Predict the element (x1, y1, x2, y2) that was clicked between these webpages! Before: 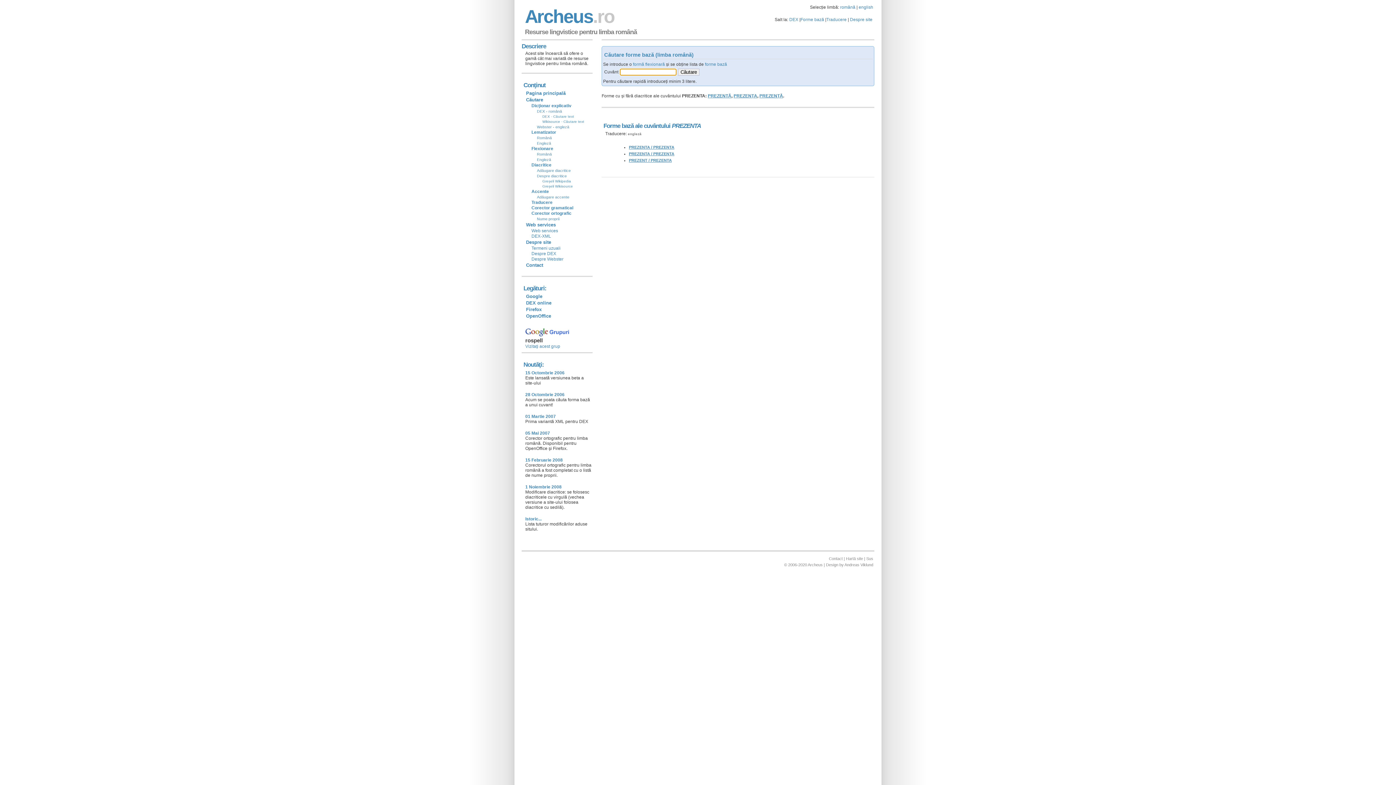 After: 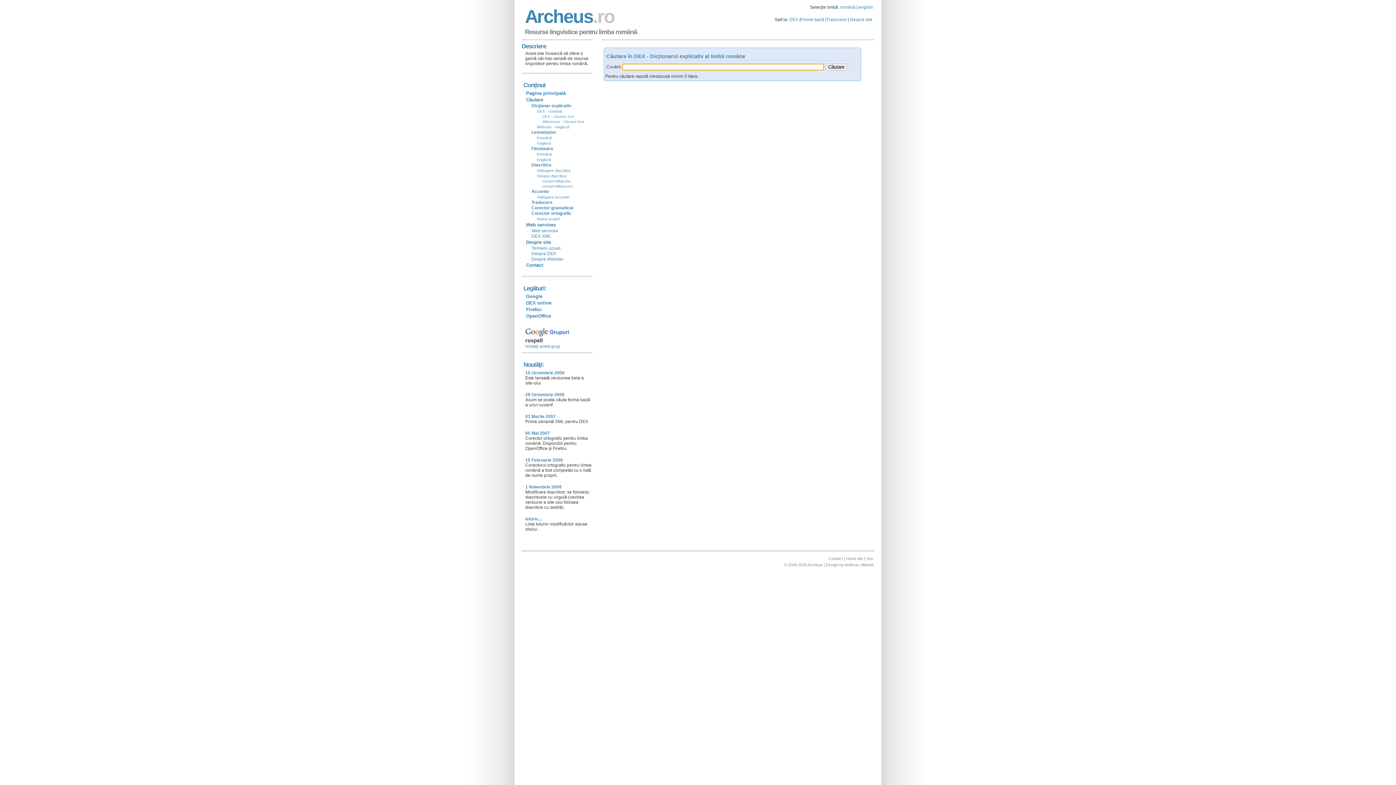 Action: label: DEX - română bbox: (536, 108, 562, 114)